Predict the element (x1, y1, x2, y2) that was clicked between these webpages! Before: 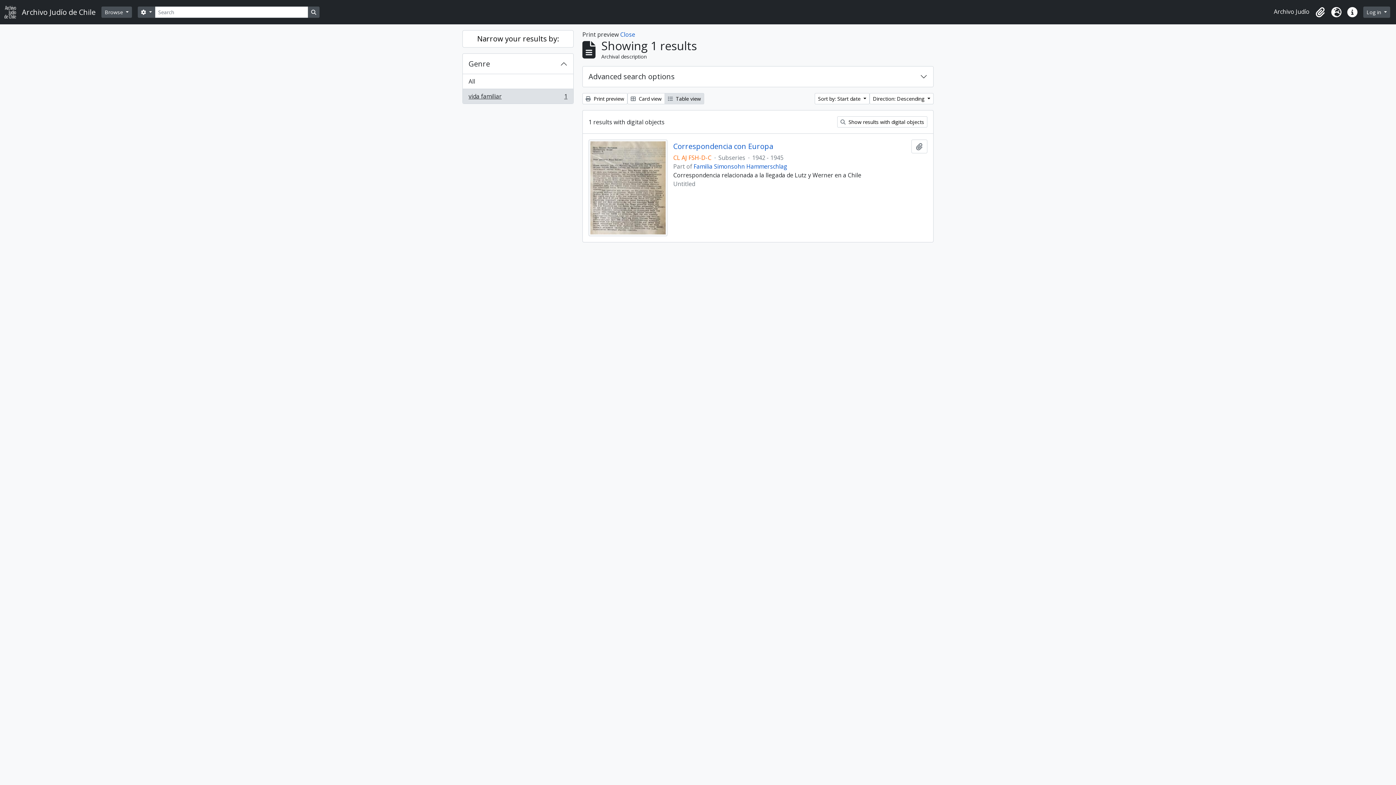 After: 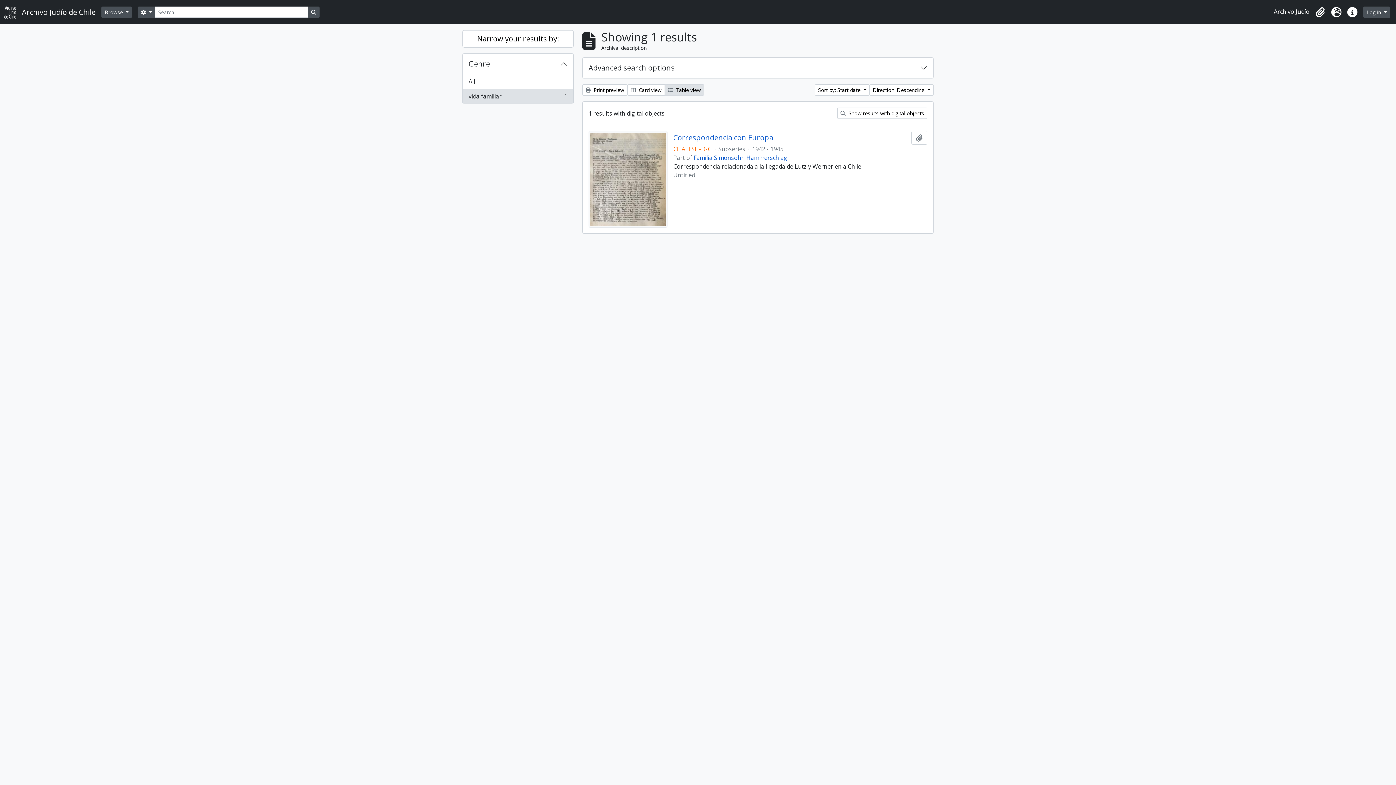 Action: bbox: (620, 30, 635, 38) label: Close